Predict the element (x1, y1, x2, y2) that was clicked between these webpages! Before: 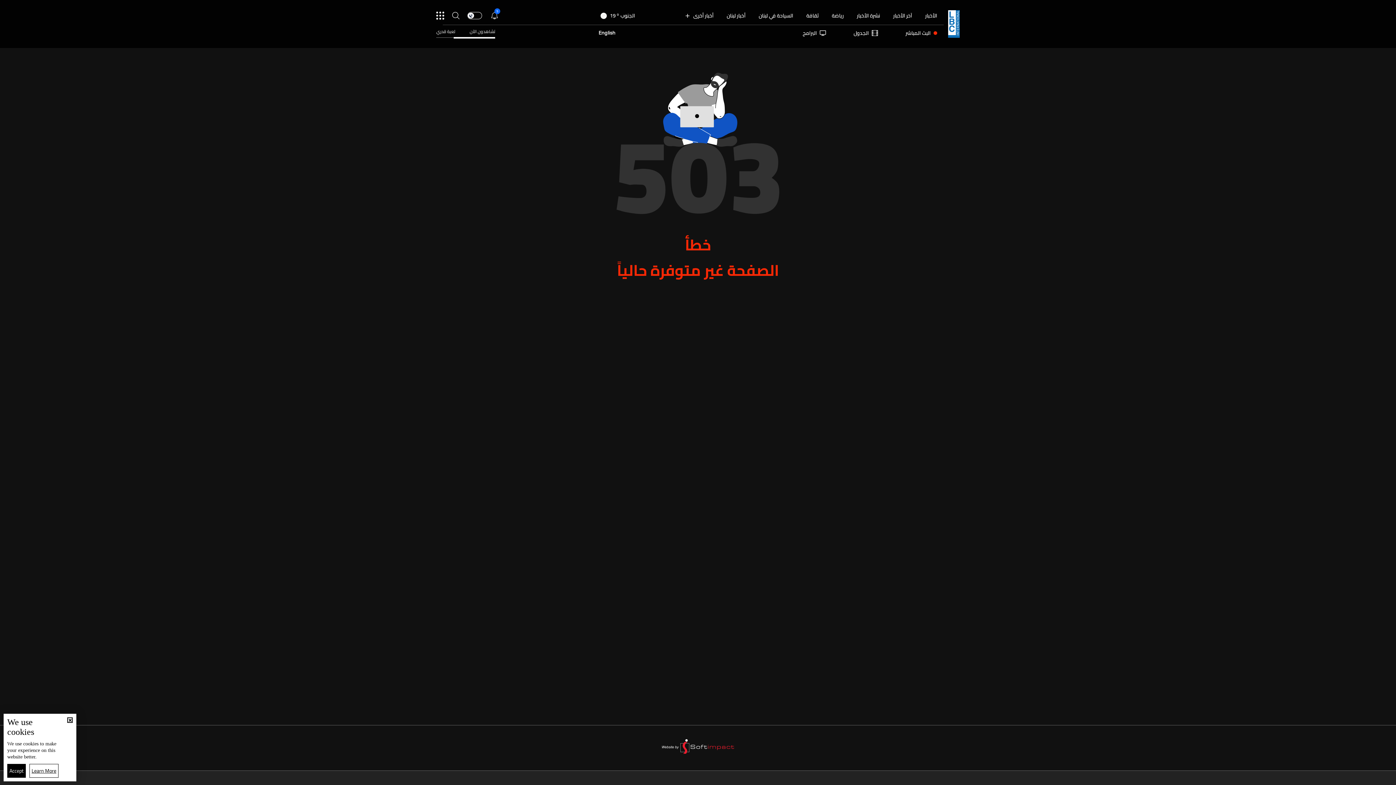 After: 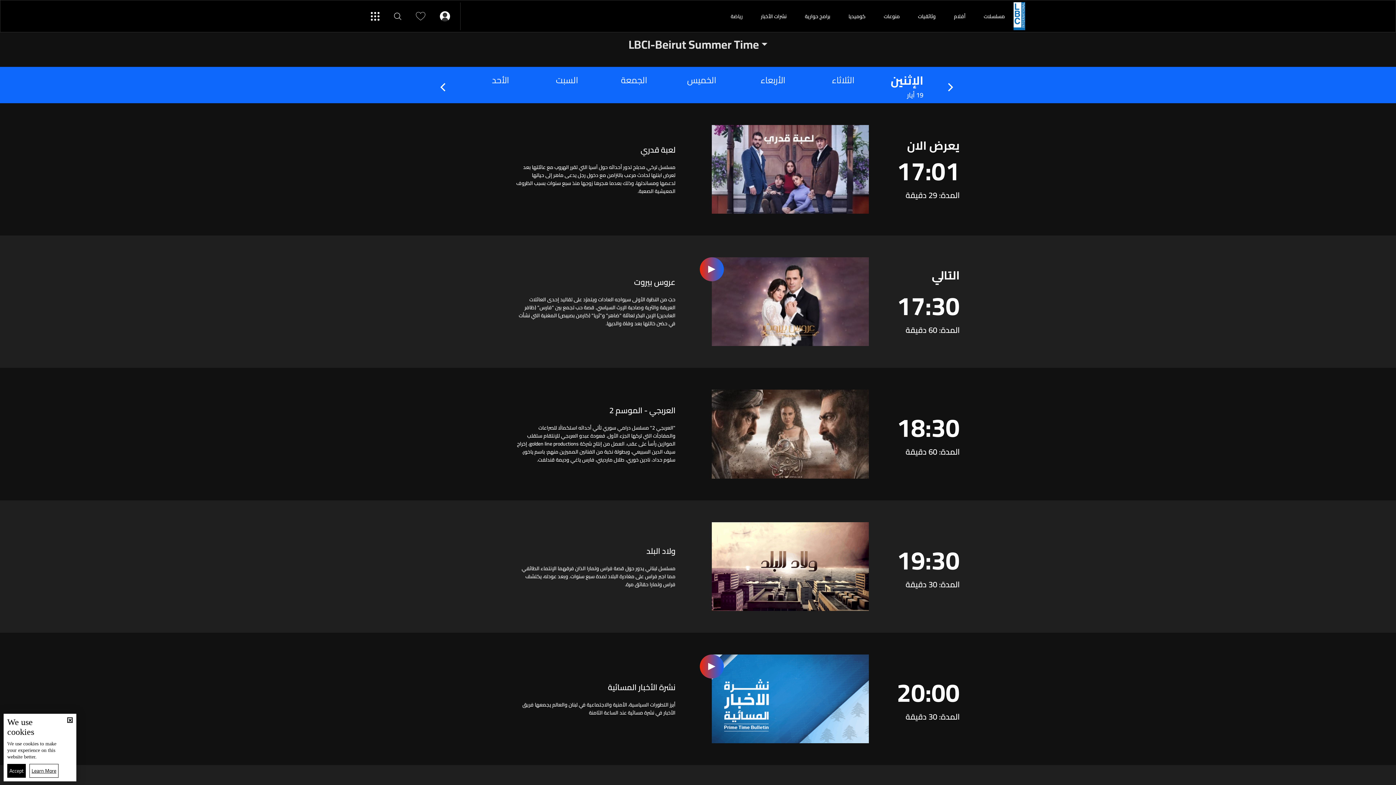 Action: bbox: (853, 29, 878, 37) label: الجدول